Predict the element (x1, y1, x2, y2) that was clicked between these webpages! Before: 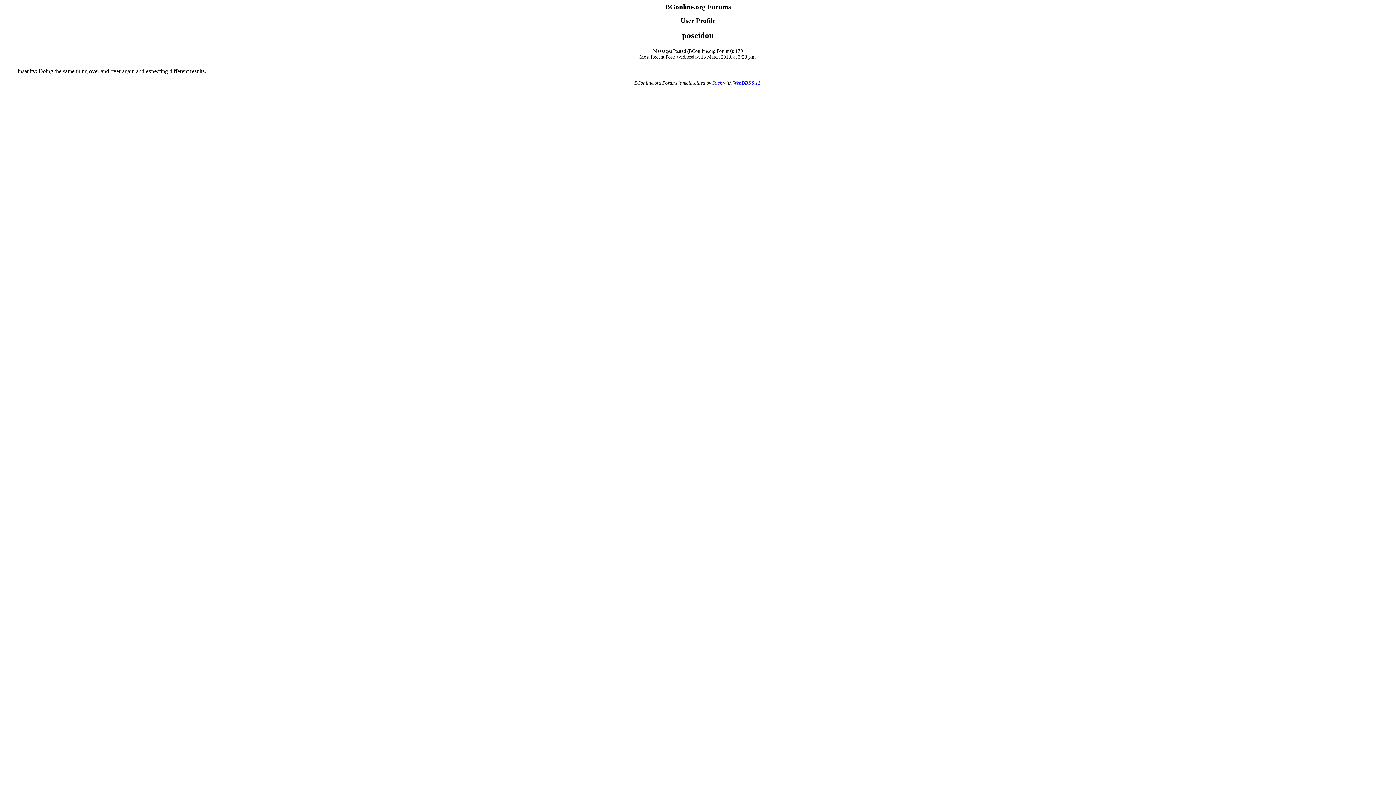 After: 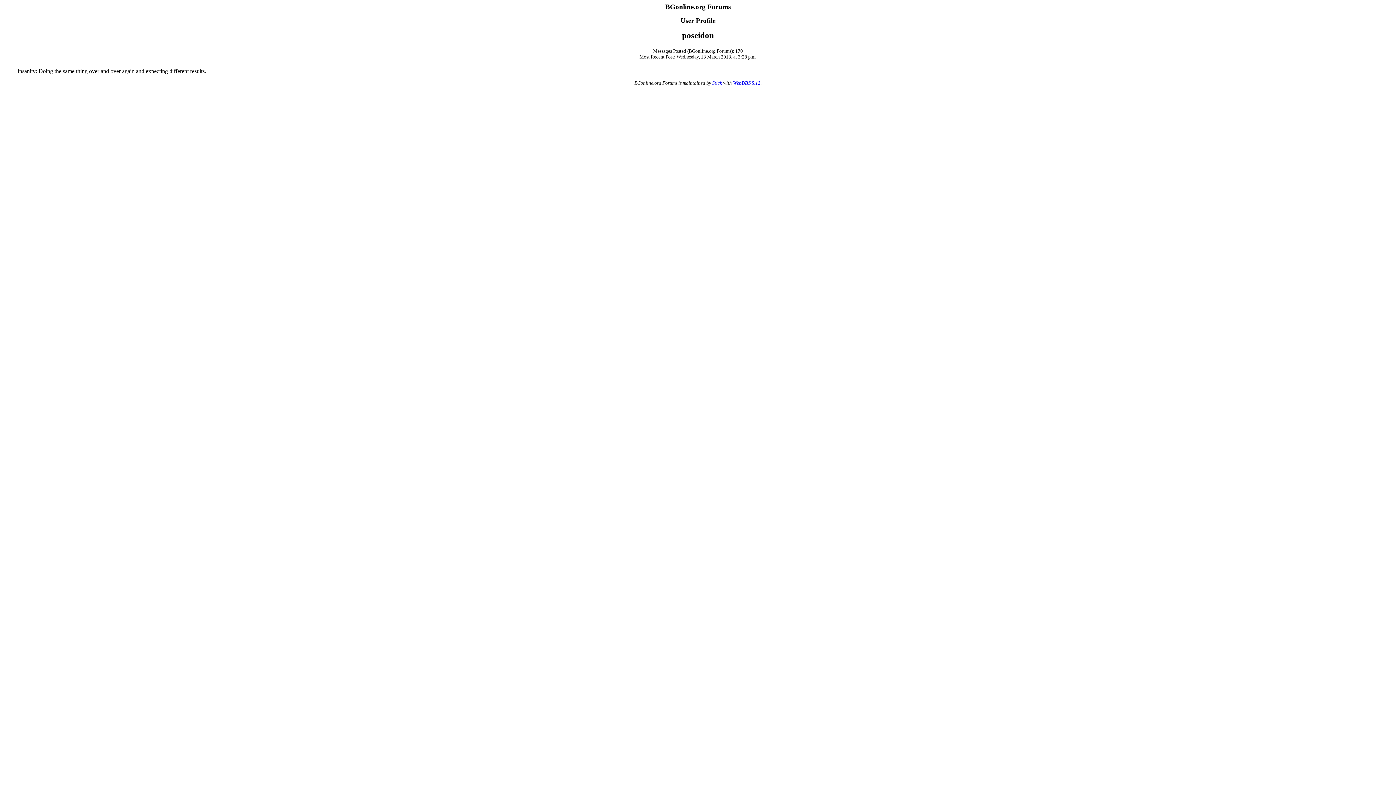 Action: bbox: (733, 80, 760, 85) label: WebBBS 5.12